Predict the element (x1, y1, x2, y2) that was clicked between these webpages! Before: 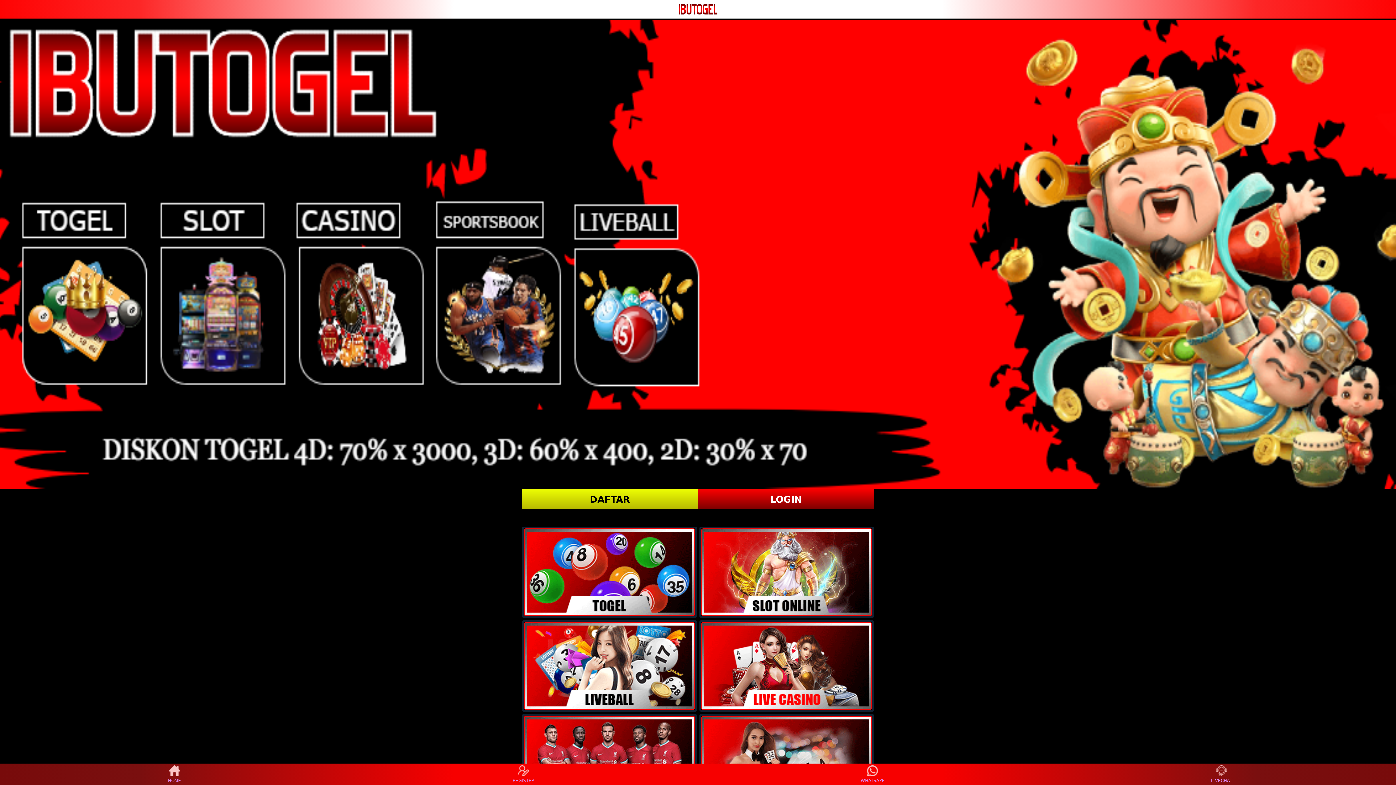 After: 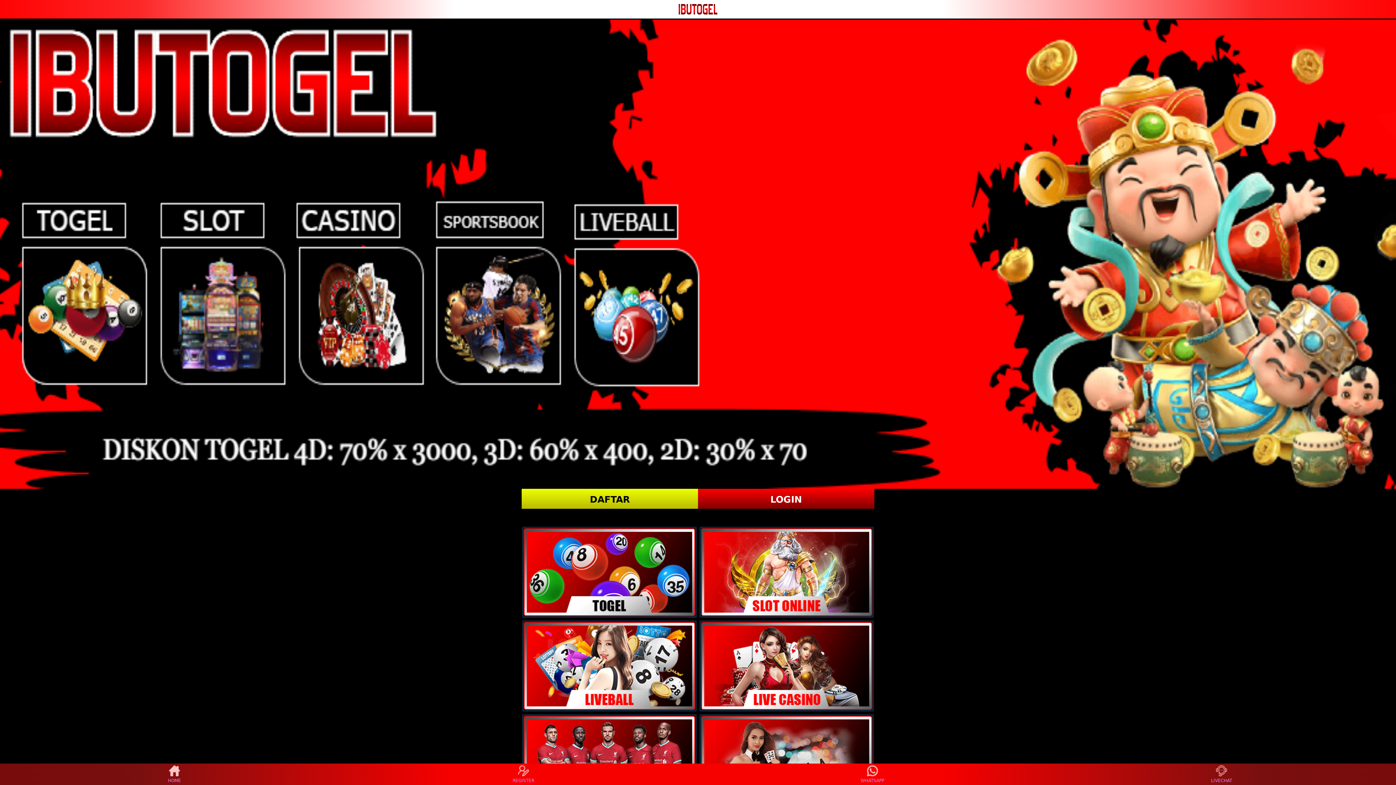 Action: bbox: (701, 528, 872, 616)